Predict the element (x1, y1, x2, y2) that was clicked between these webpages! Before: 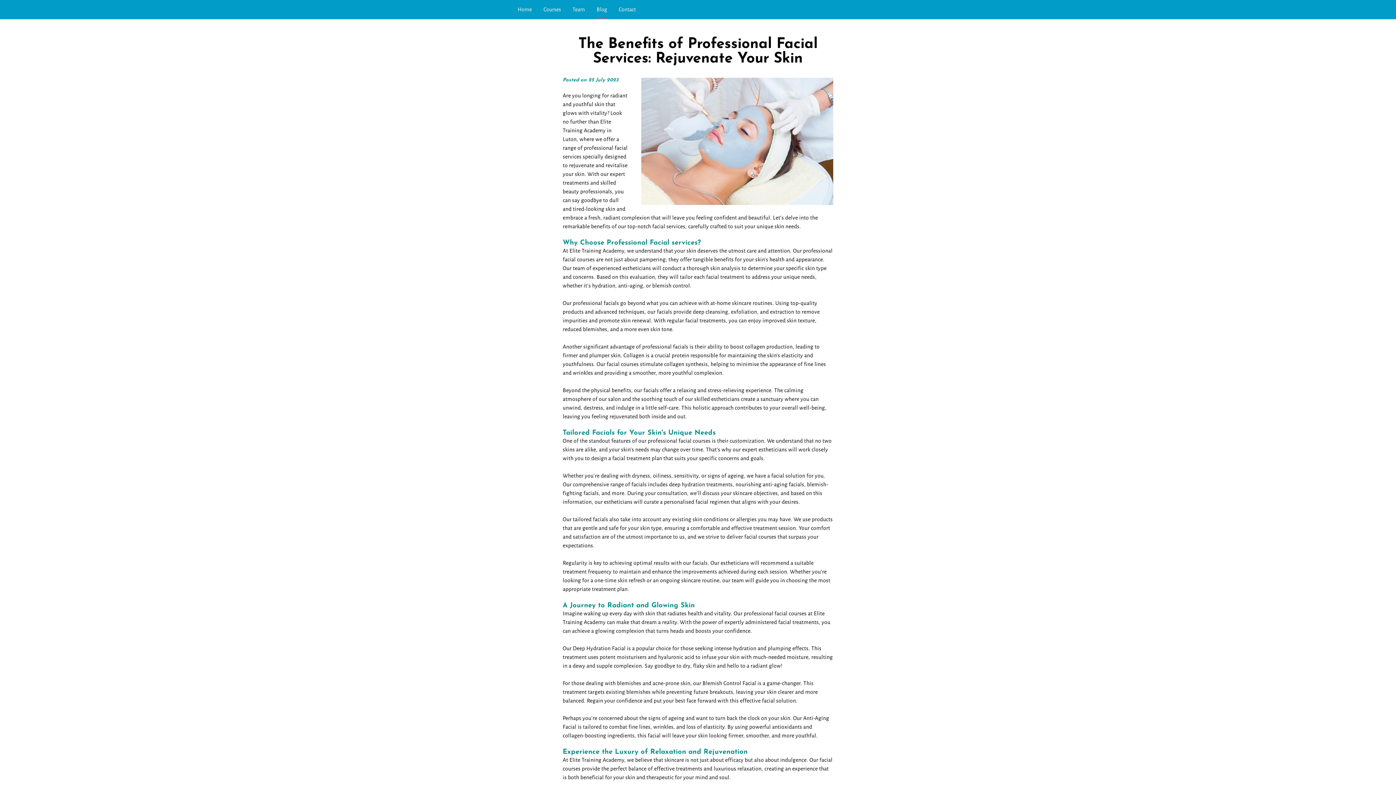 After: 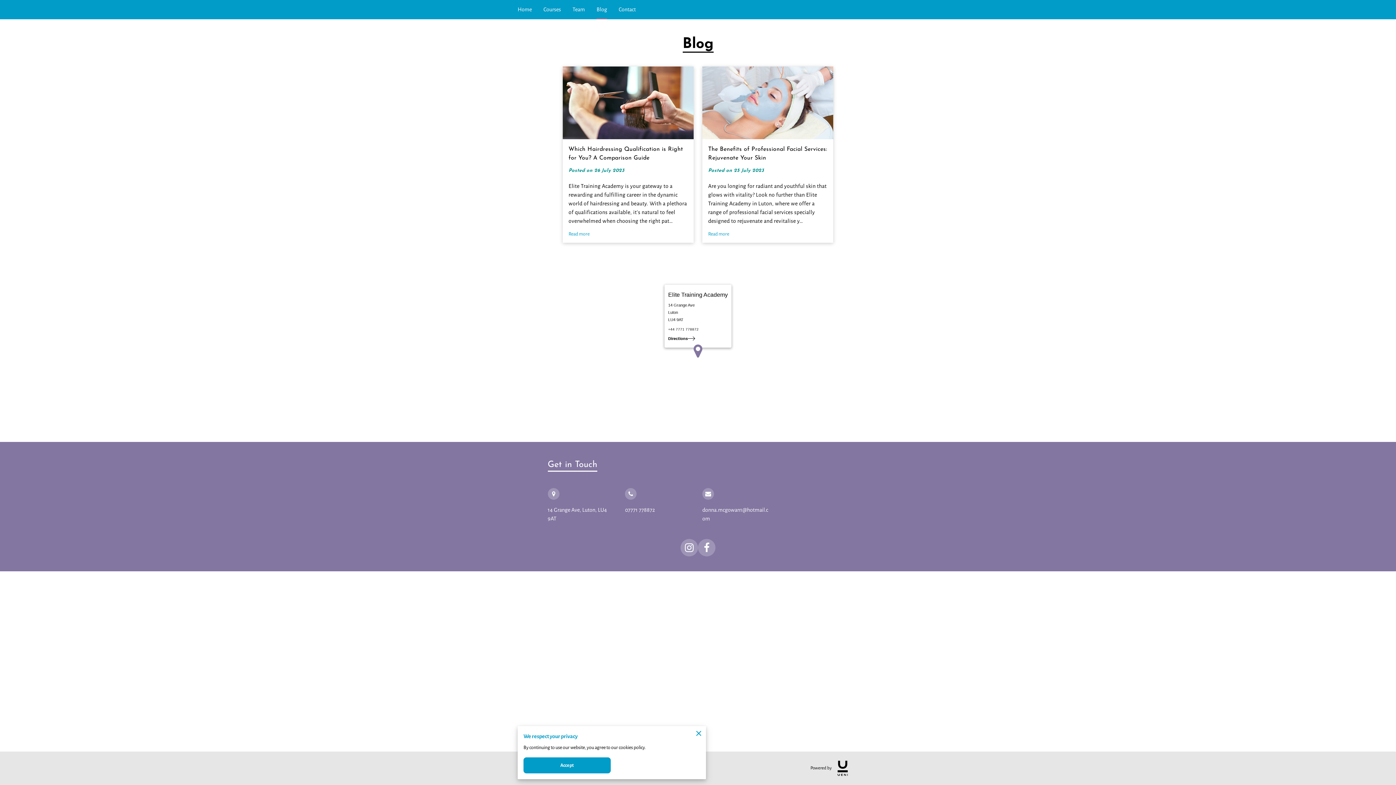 Action: label: Blog bbox: (596, 0, 607, 19)